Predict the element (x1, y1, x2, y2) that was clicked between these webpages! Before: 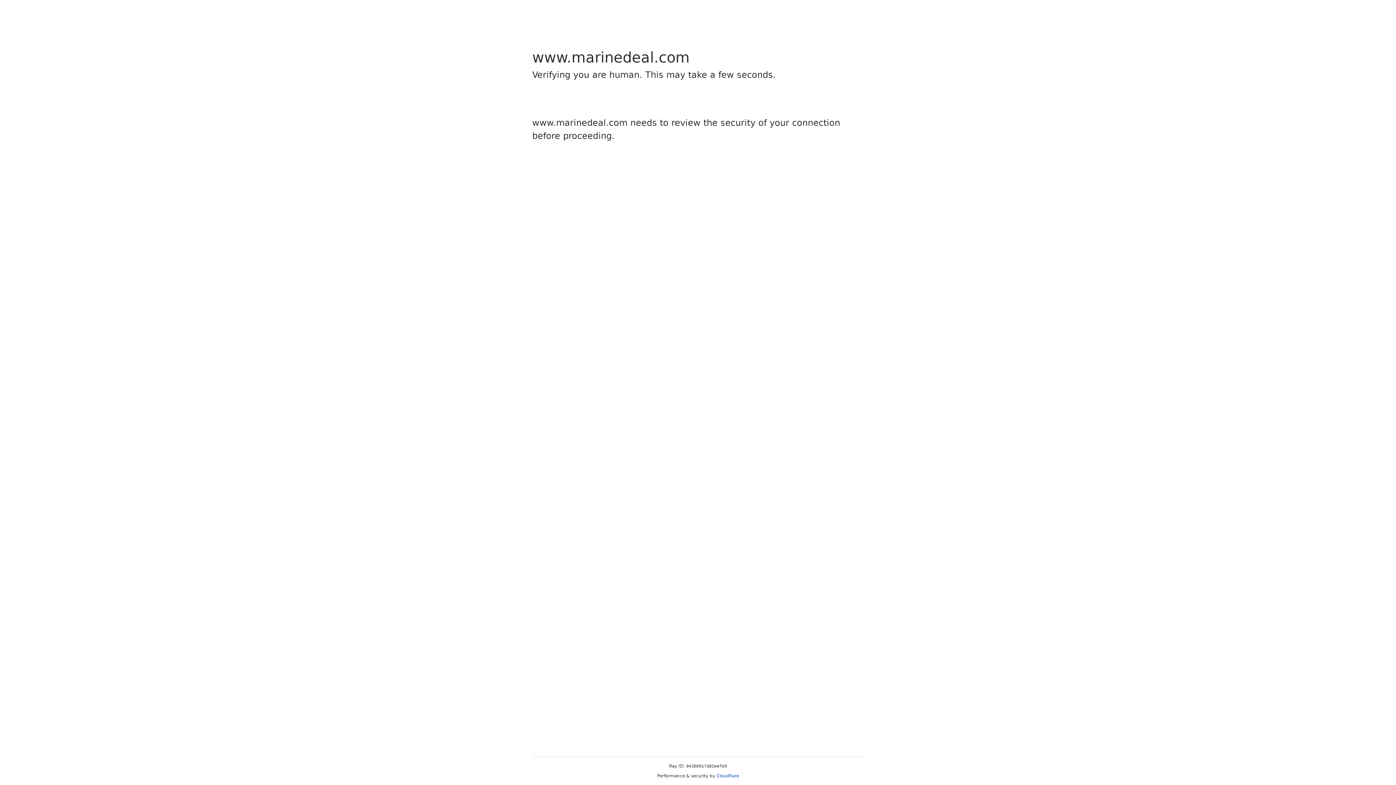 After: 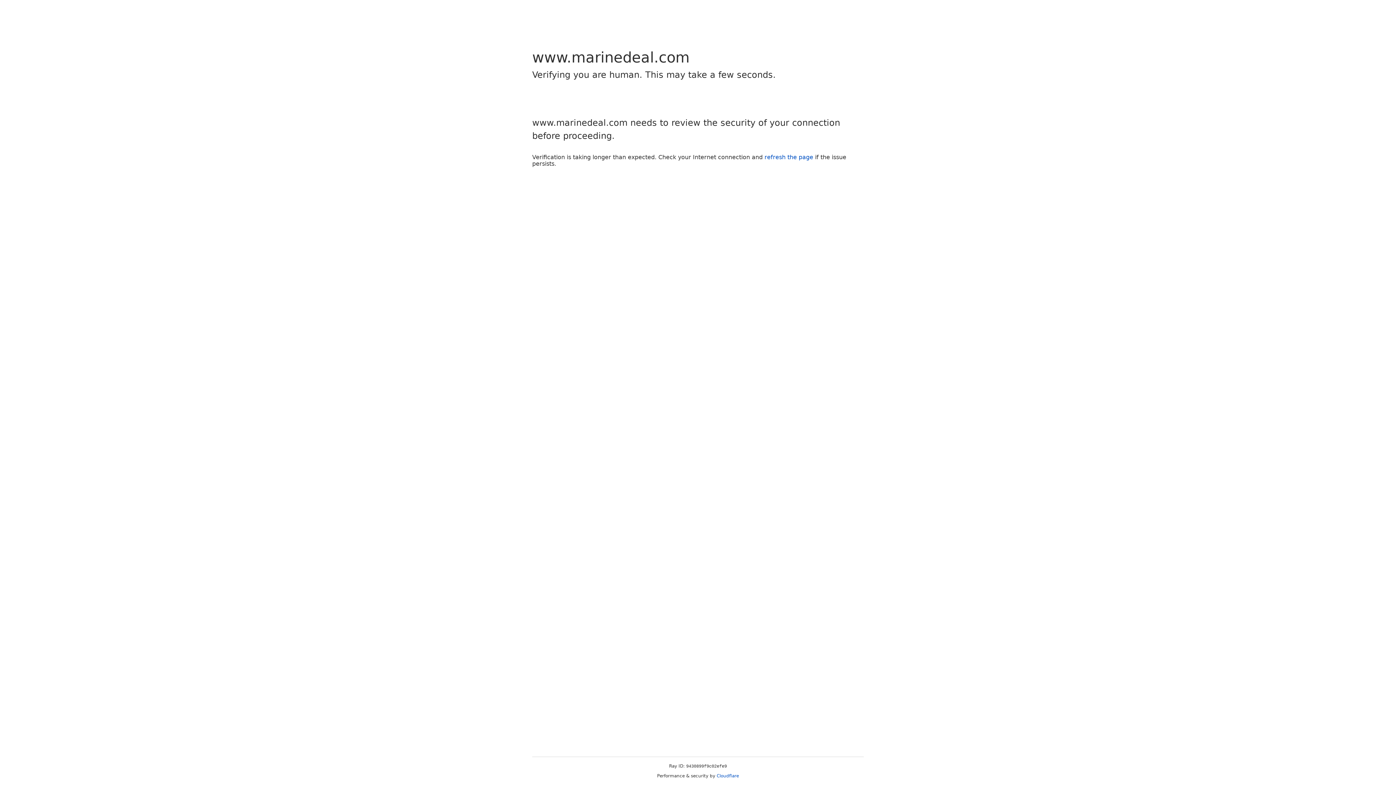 Action: label: Cloudflare bbox: (716, 773, 739, 778)